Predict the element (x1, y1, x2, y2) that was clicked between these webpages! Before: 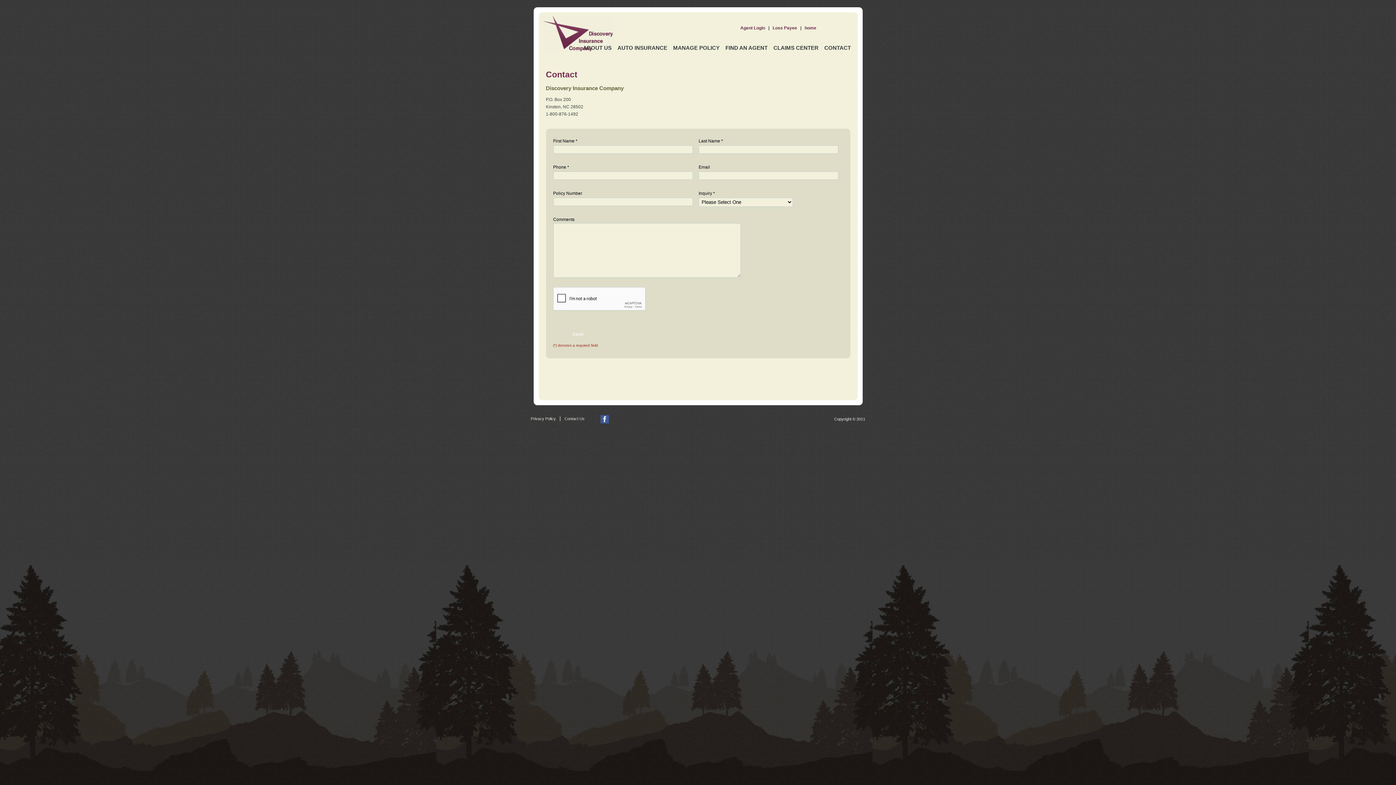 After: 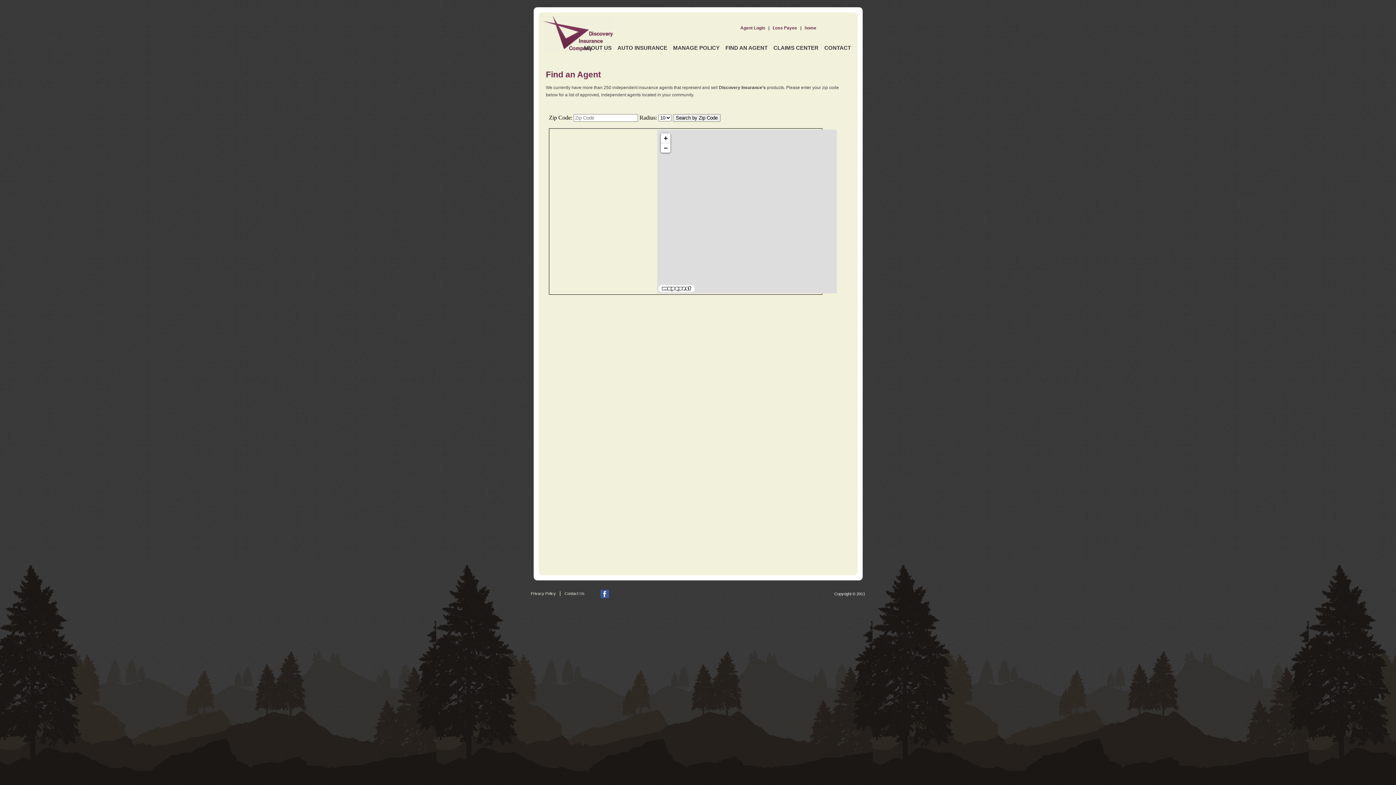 Action: label: FIND AN AGENT bbox: (722, 43, 770, 53)